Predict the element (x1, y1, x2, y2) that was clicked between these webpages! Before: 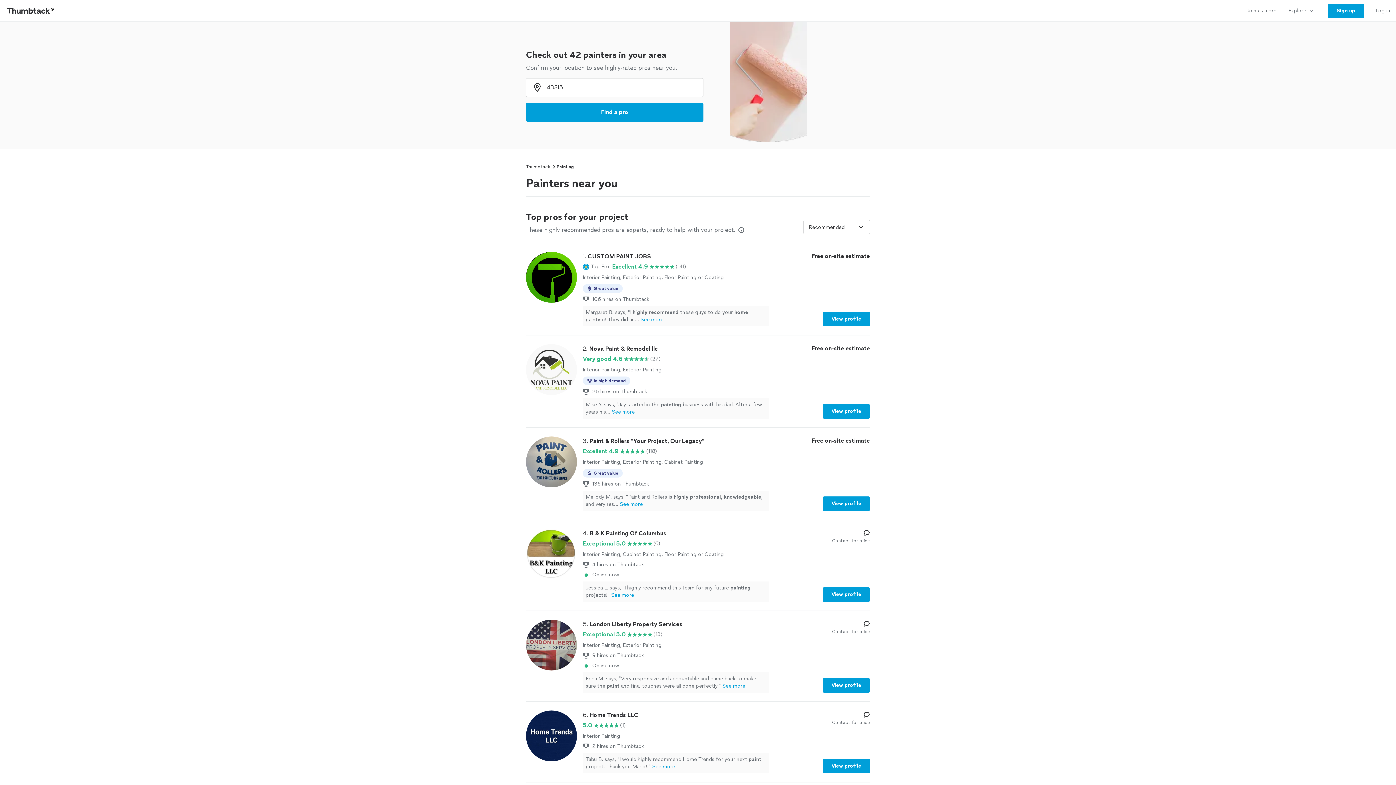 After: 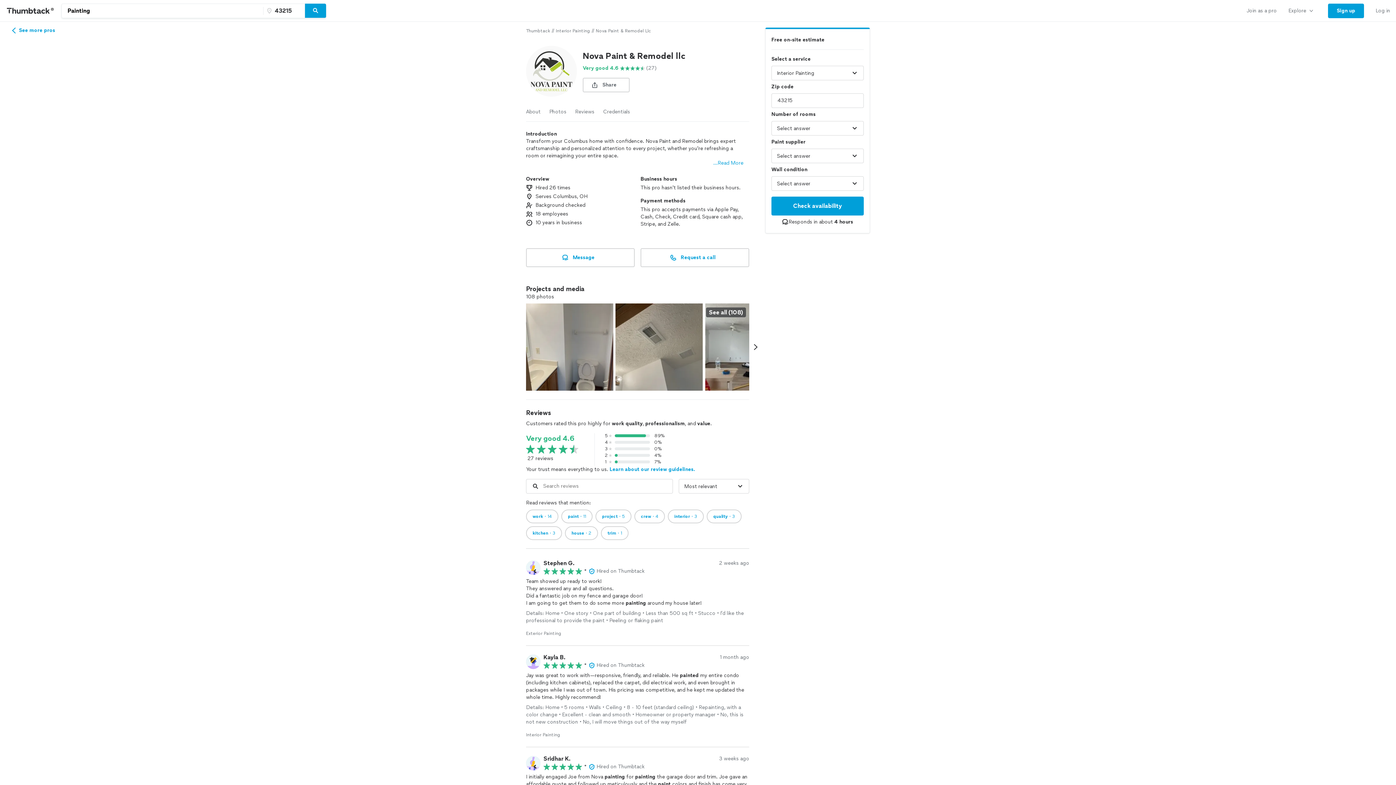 Action: bbox: (822, 404, 870, 418) label: View profile